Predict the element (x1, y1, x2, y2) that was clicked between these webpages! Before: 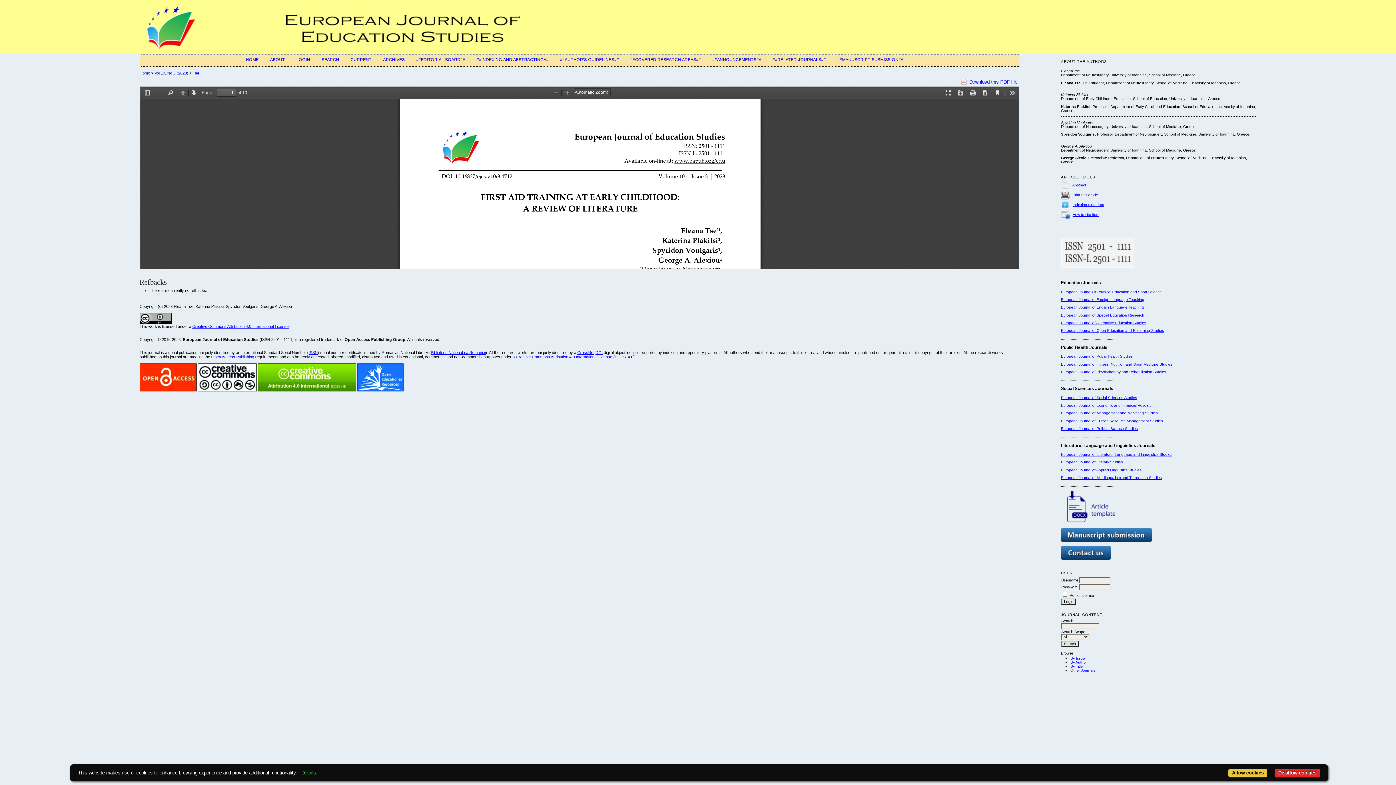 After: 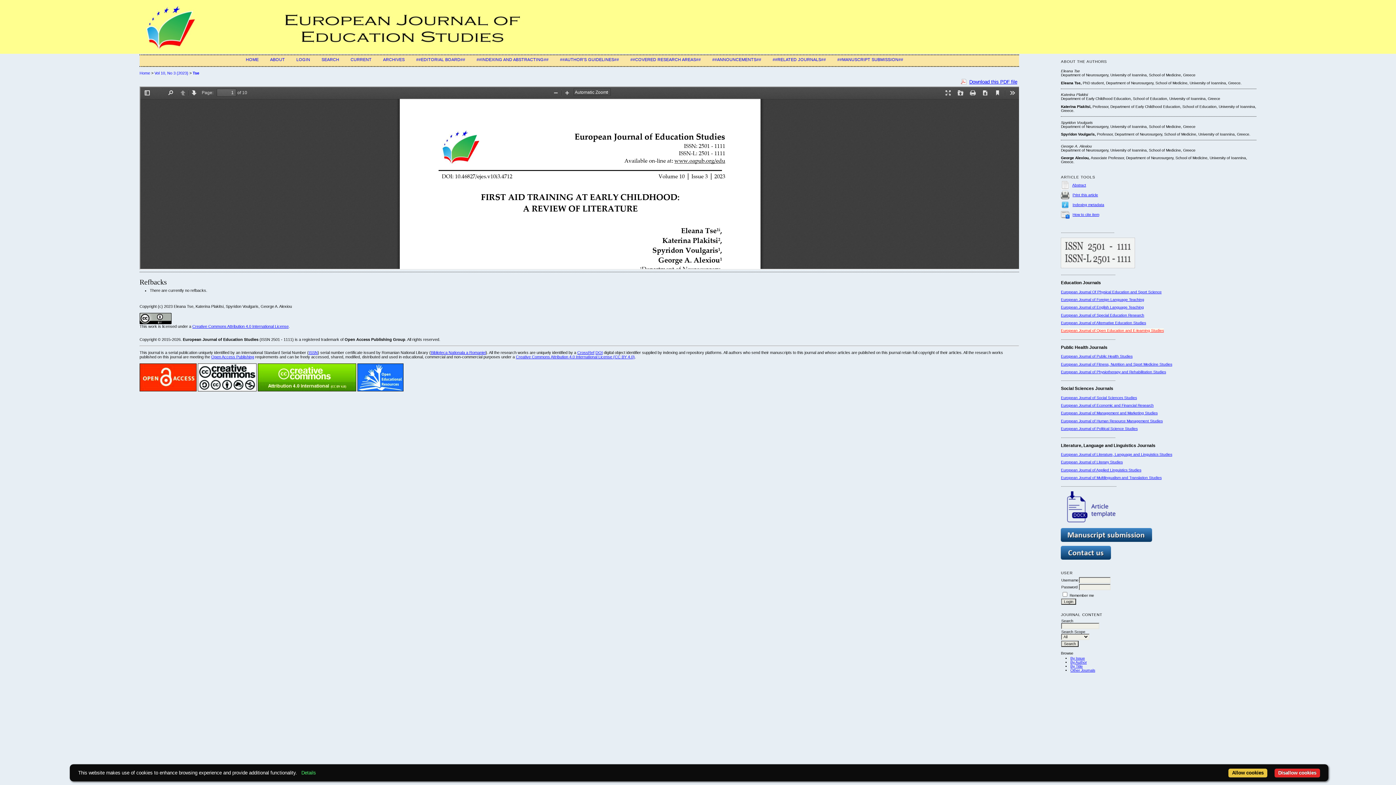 Action: bbox: (1061, 328, 1164, 332) label: European Journal of Open Education and E-learning Studies